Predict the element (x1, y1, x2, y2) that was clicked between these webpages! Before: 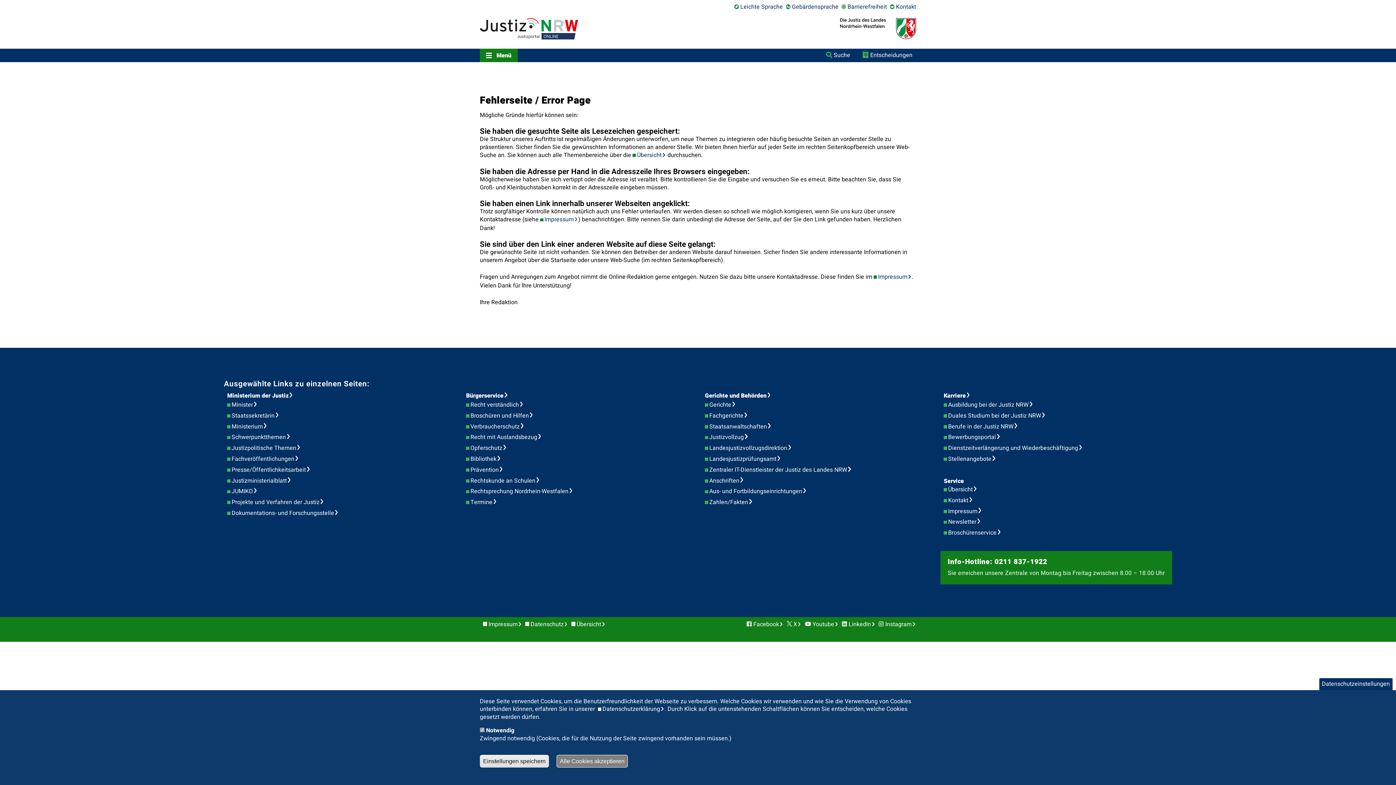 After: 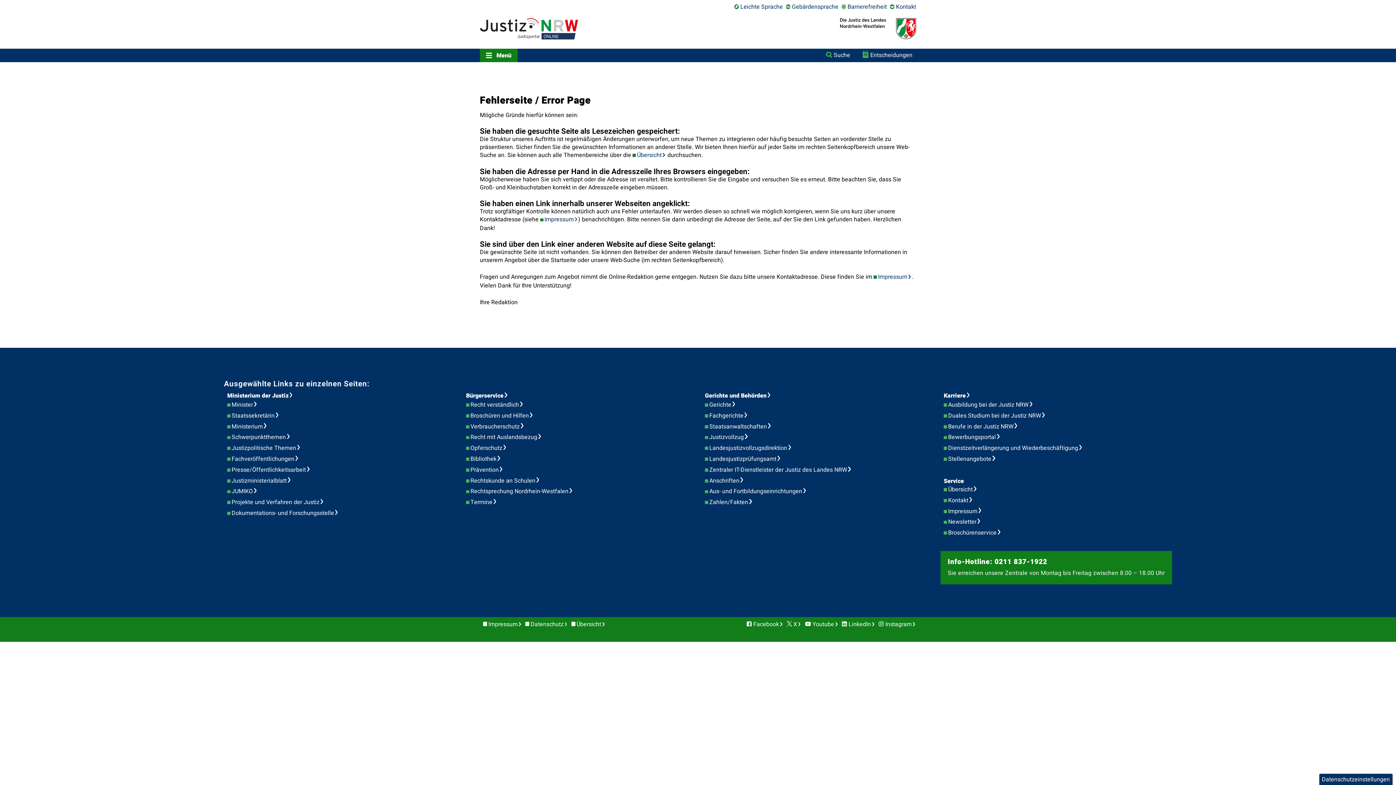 Action: bbox: (556, 755, 628, 768) label: Alle Cookies akzeptieren